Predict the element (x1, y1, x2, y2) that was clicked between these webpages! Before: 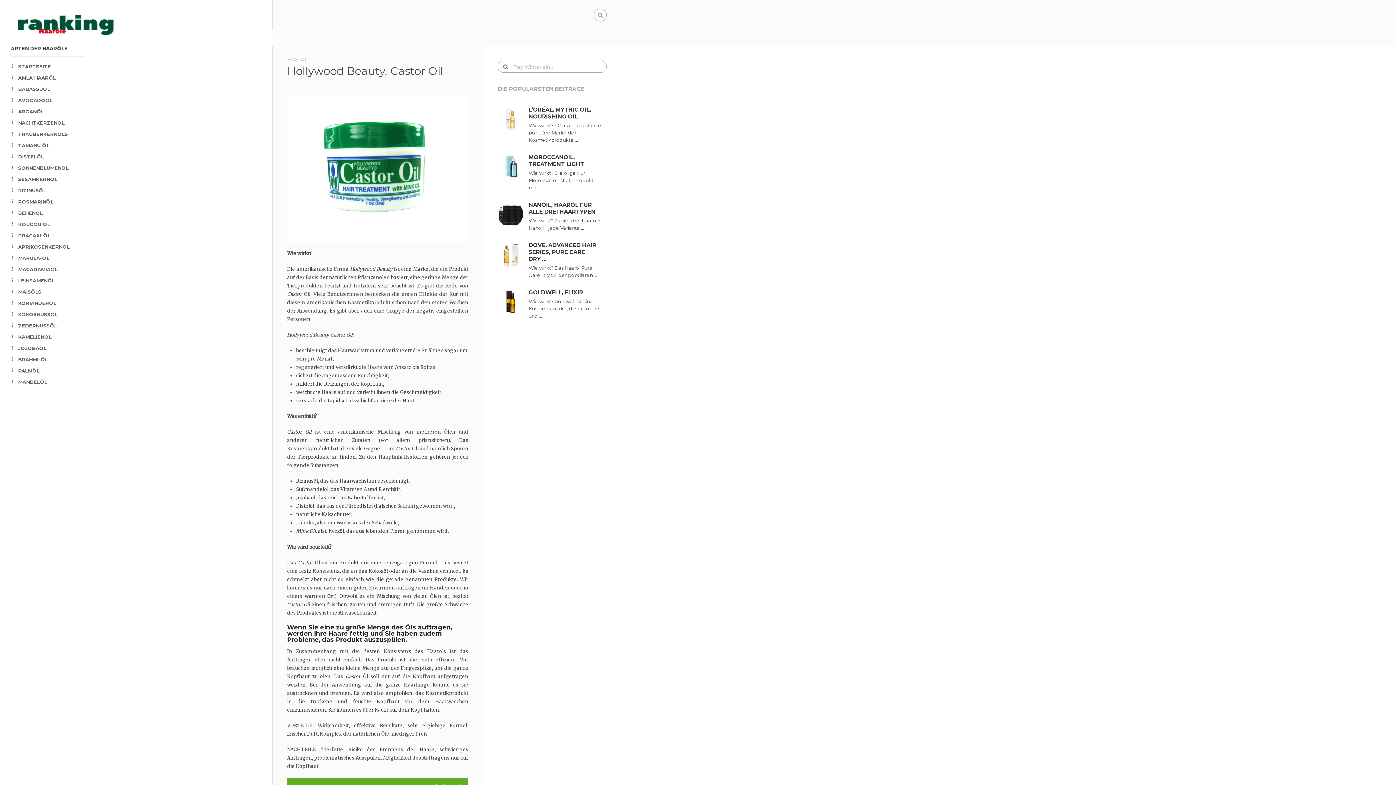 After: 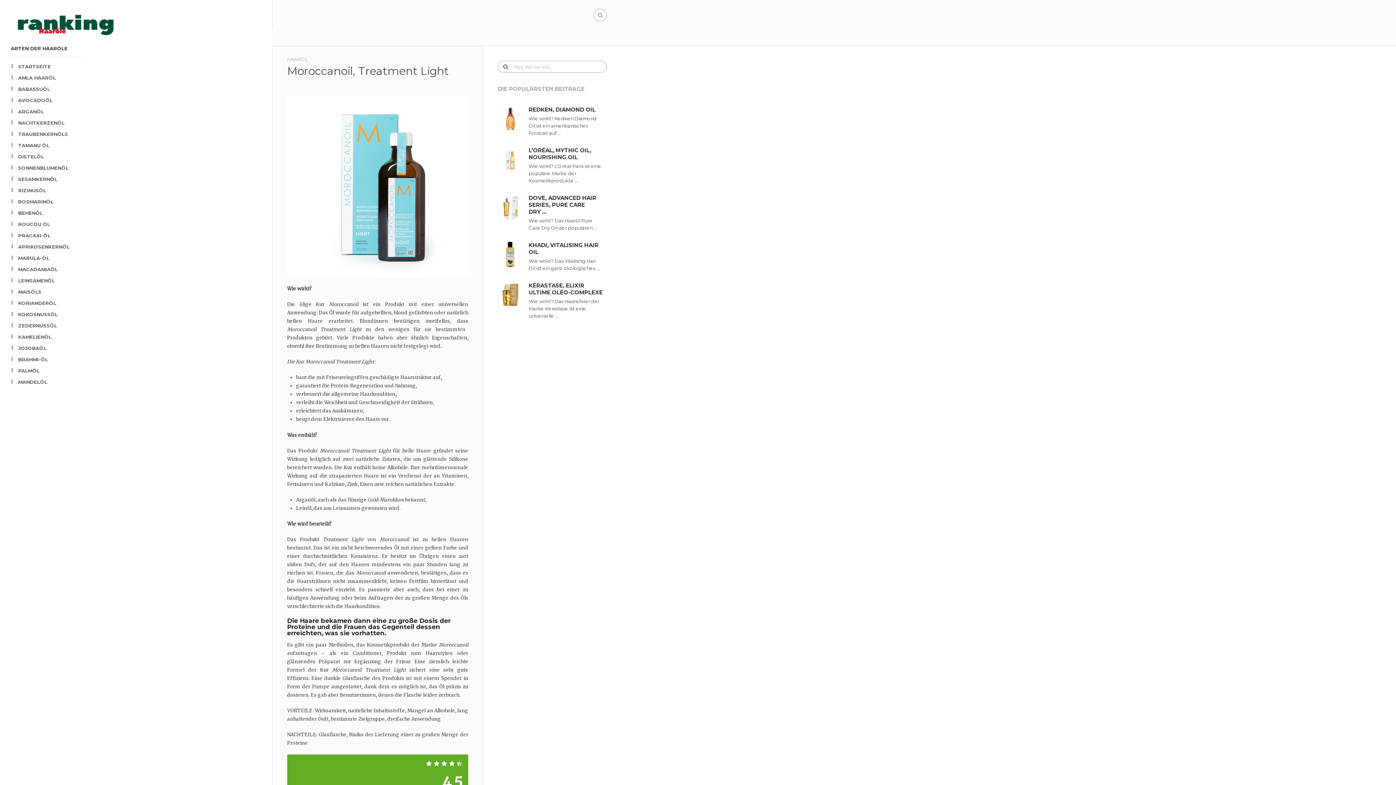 Action: label: MOROCCANOIL, TREATMENT LIGHT bbox: (528, 153, 603, 167)